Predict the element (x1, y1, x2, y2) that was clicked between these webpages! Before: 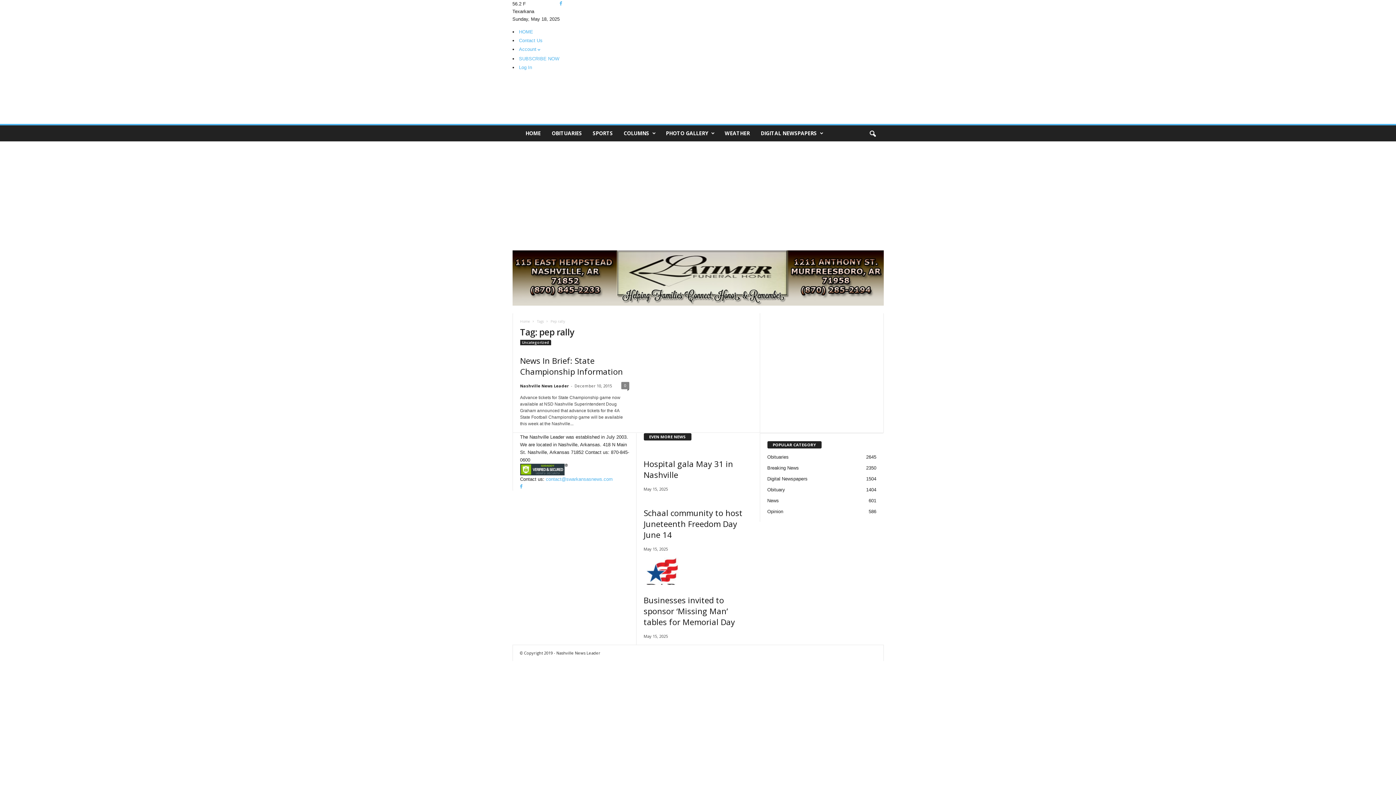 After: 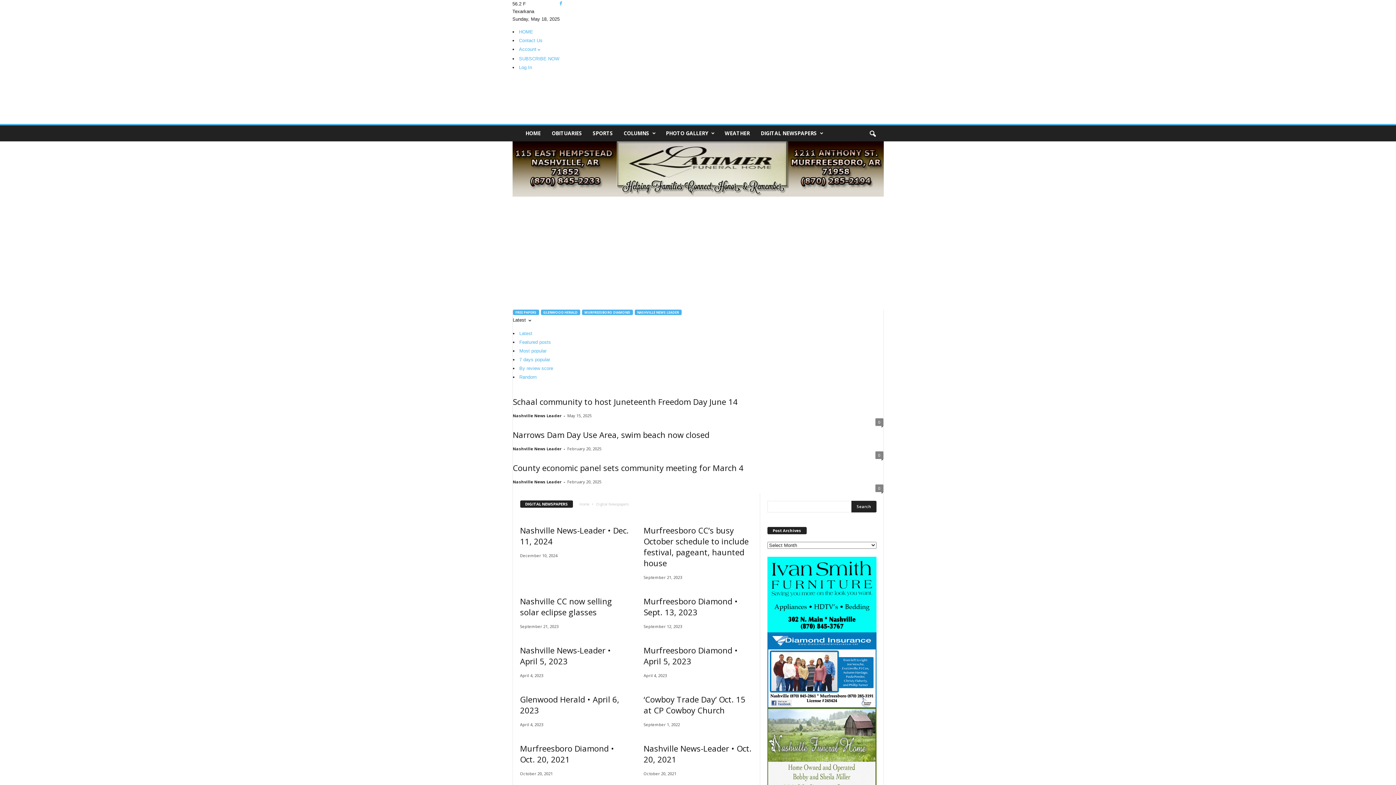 Action: label: Digital Newspapers
1504 bbox: (767, 476, 807, 481)